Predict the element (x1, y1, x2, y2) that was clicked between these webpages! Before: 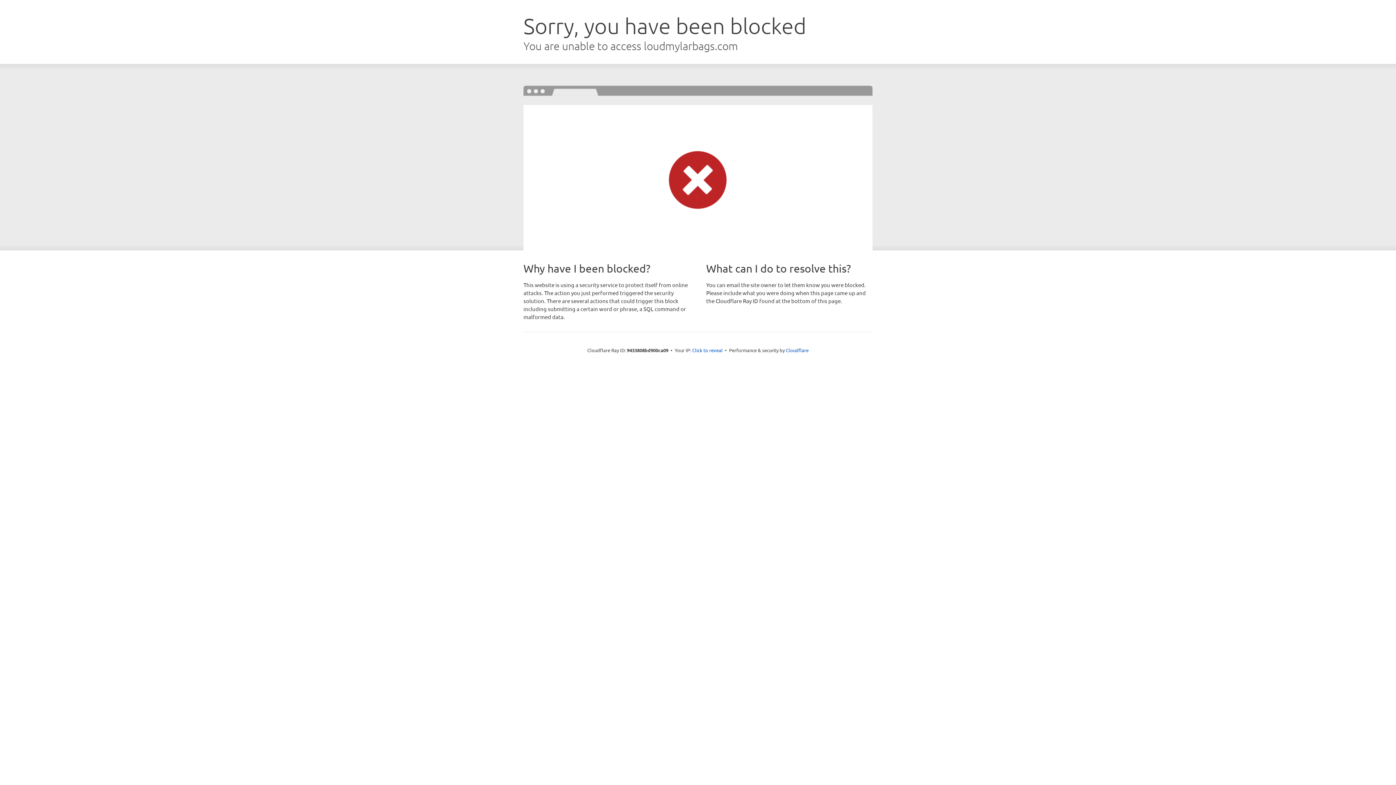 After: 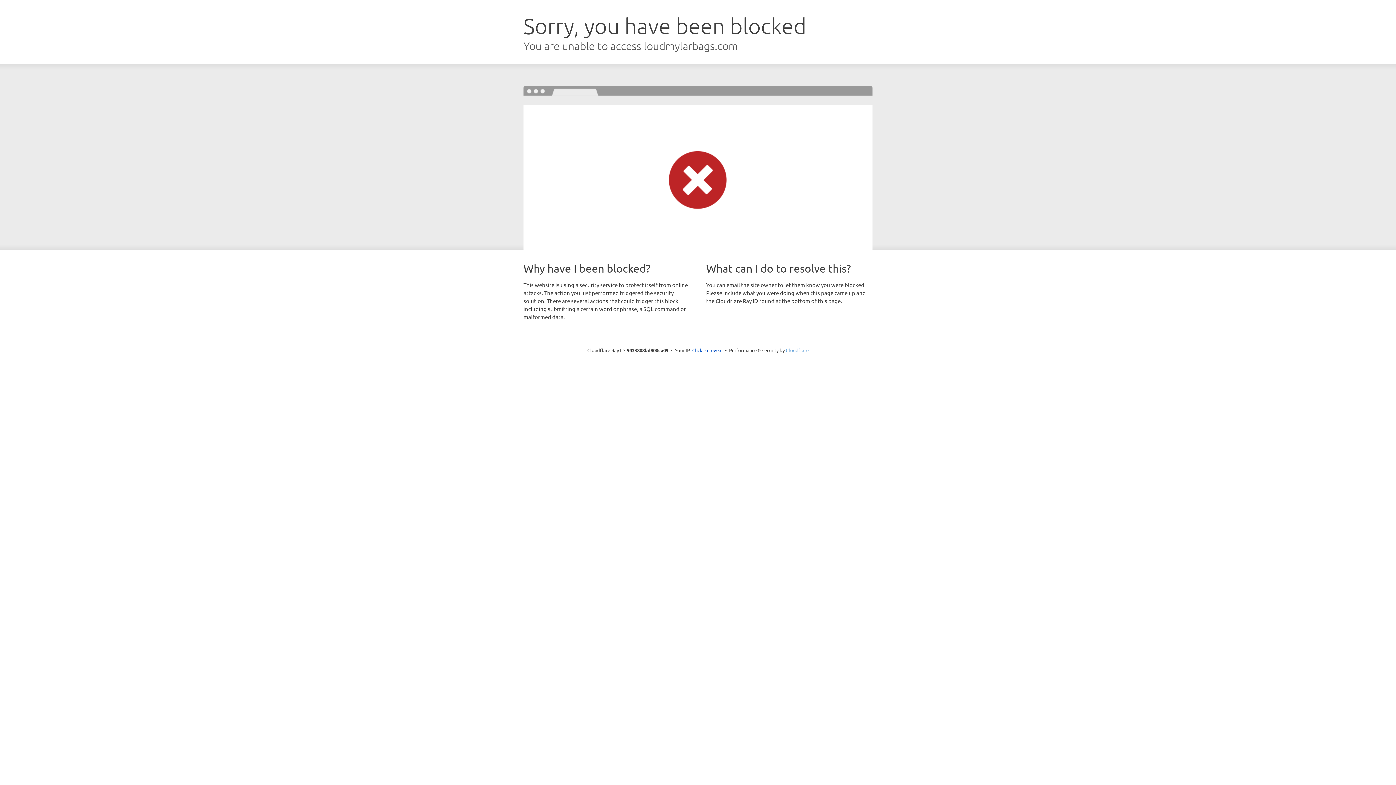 Action: label: Cloudflare bbox: (786, 347, 808, 353)